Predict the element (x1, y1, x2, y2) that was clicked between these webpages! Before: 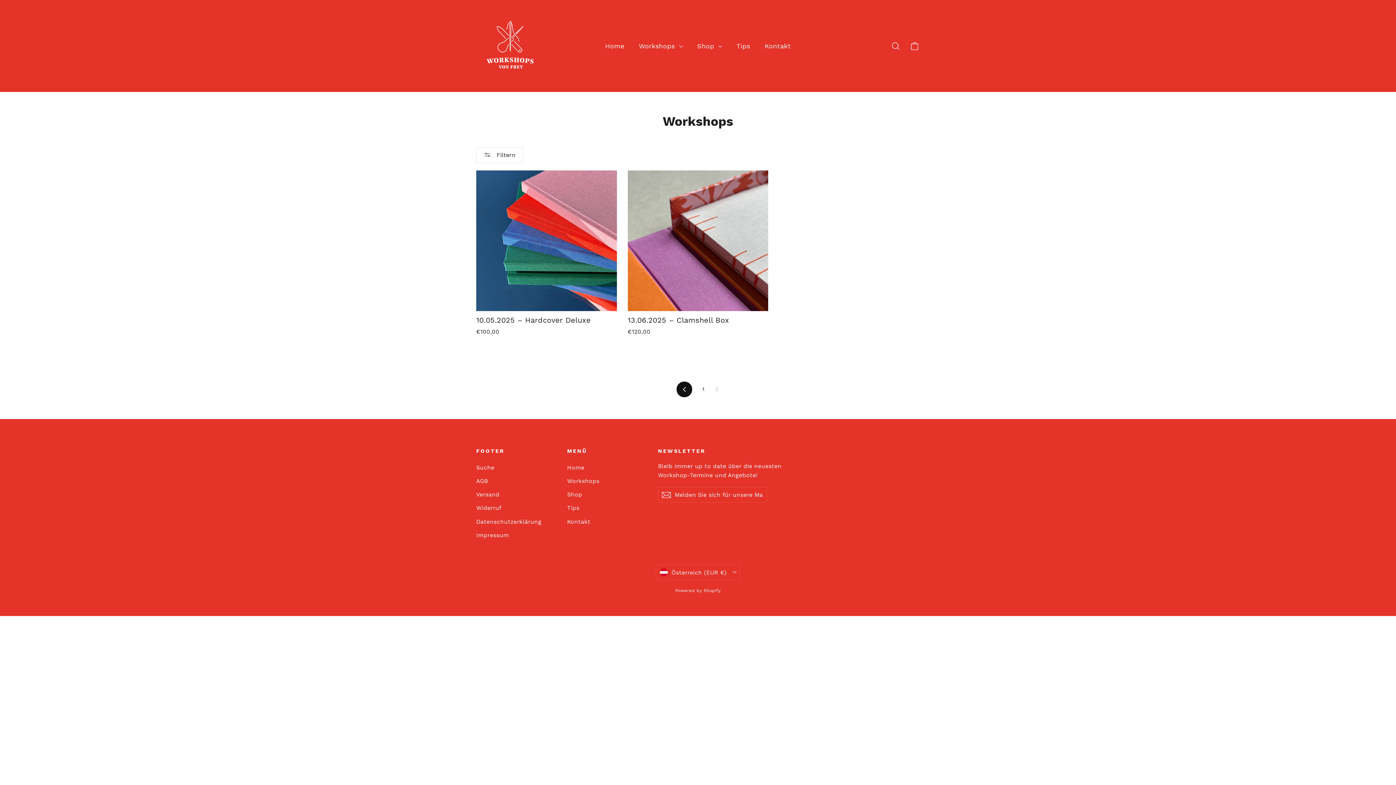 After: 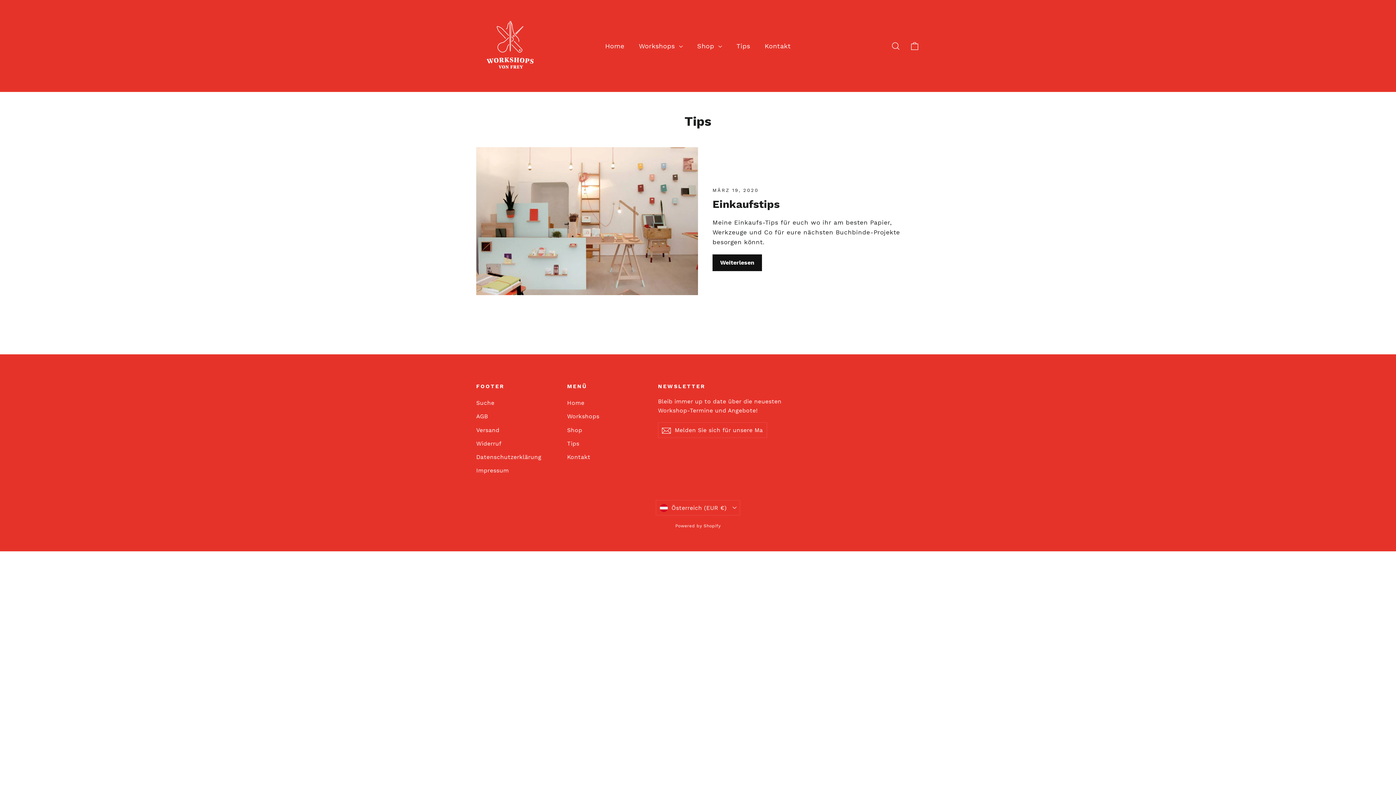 Action: bbox: (729, 37, 757, 54) label: Tips